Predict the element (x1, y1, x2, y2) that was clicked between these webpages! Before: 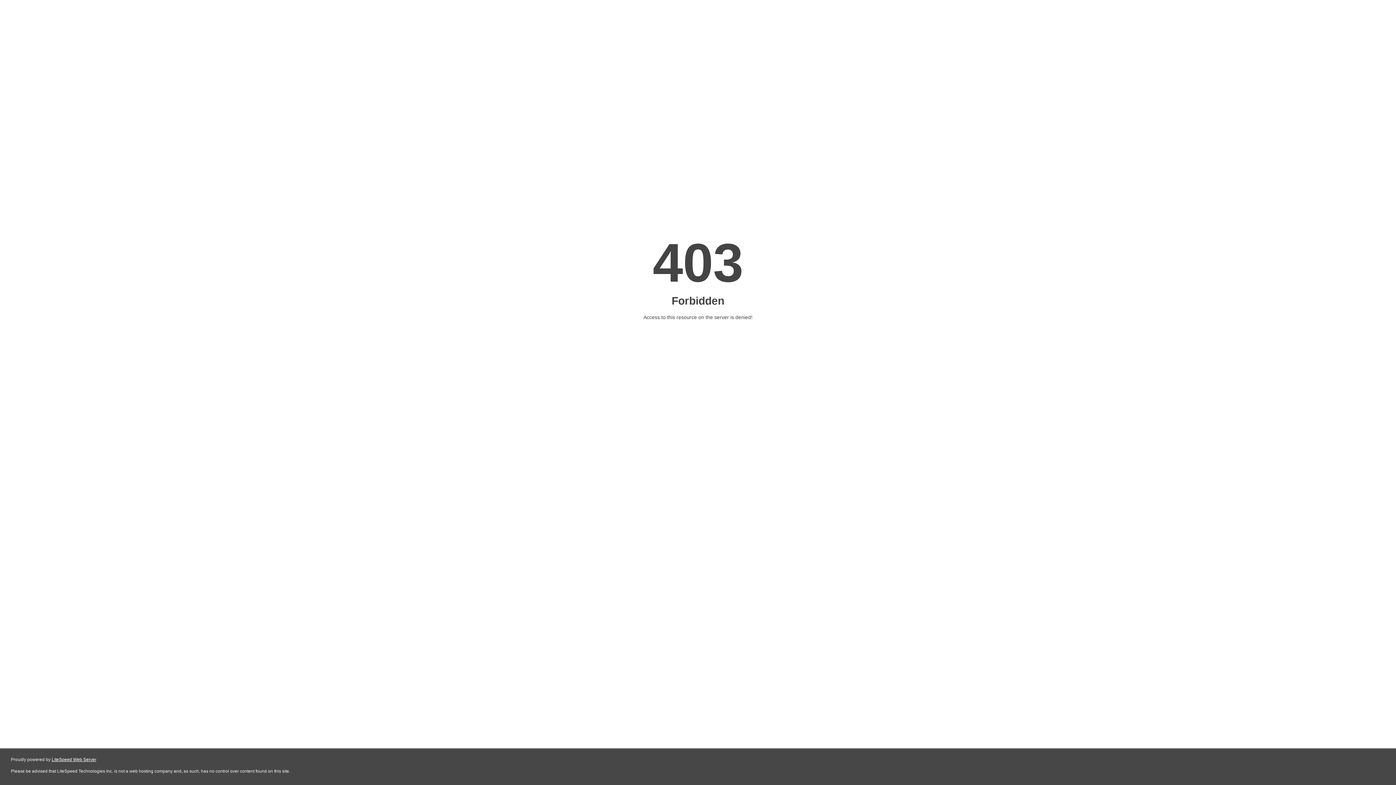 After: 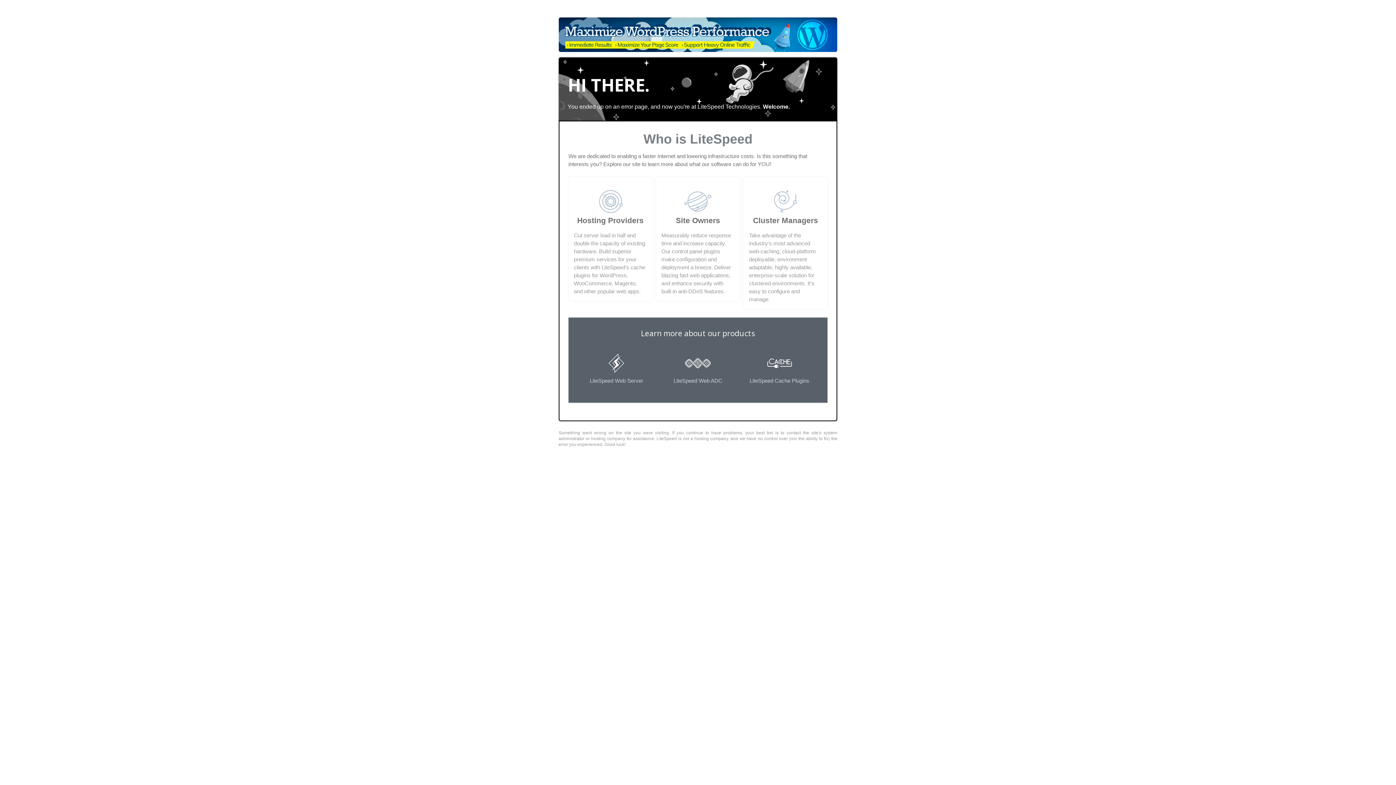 Action: label: LiteSpeed Web Server bbox: (51, 757, 96, 762)